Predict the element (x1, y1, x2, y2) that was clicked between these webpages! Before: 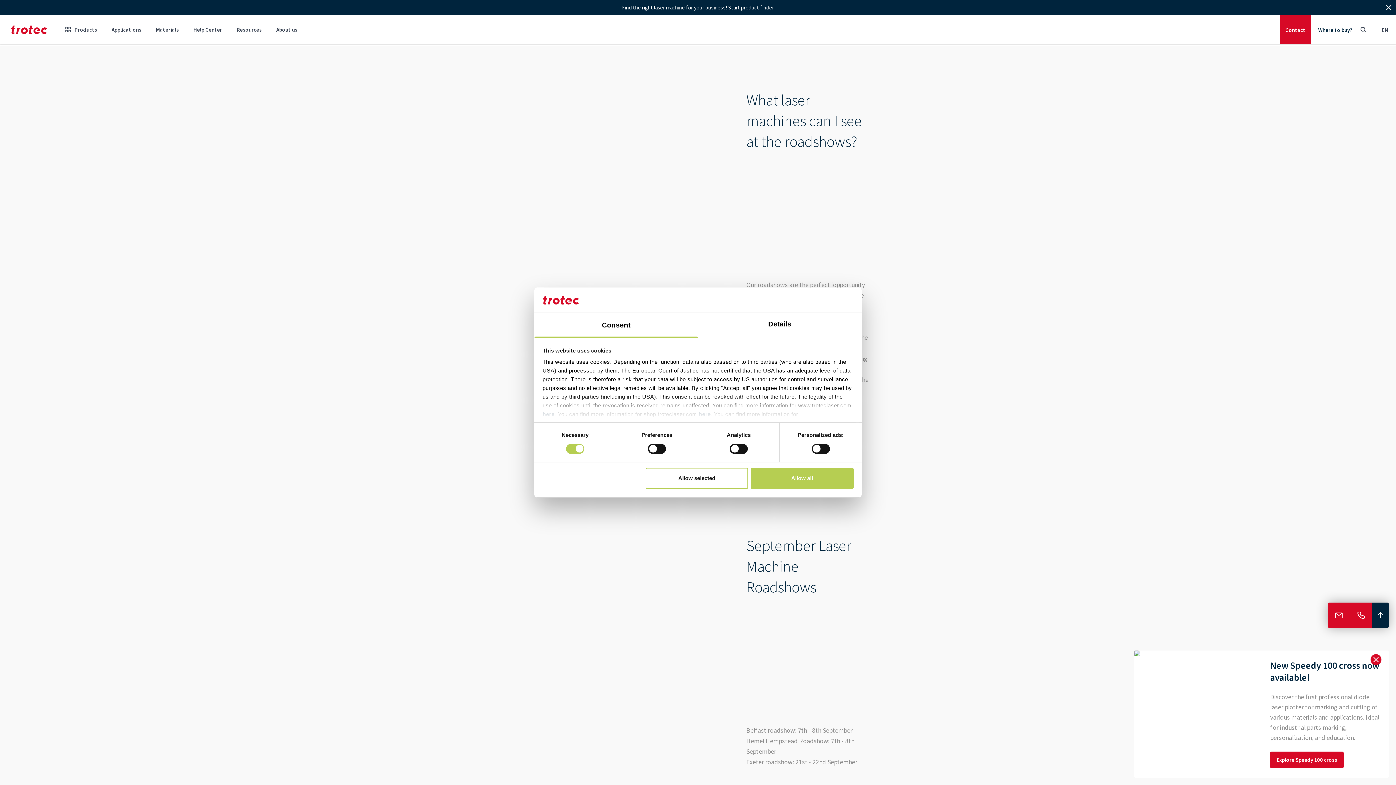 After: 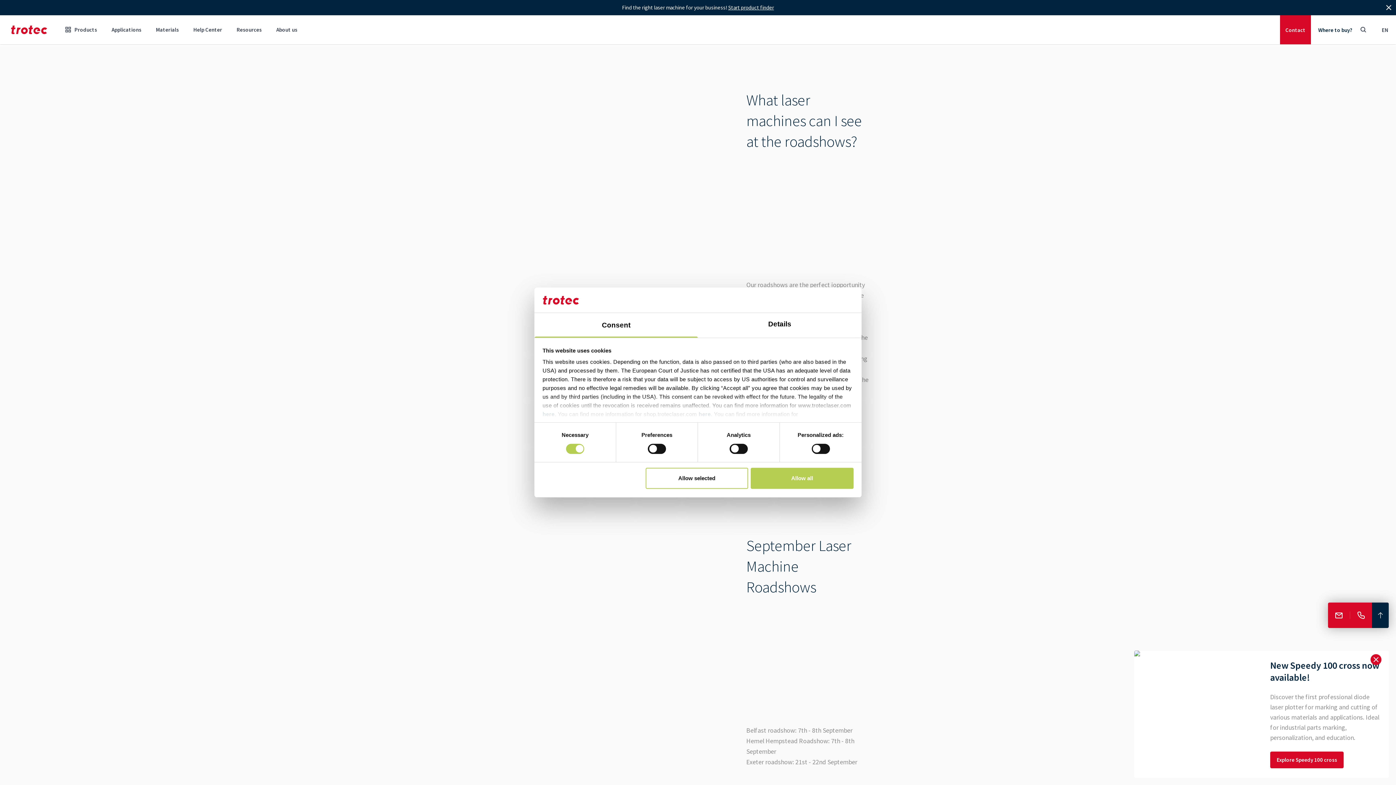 Action: bbox: (1350, 612, 1372, 619) label: 